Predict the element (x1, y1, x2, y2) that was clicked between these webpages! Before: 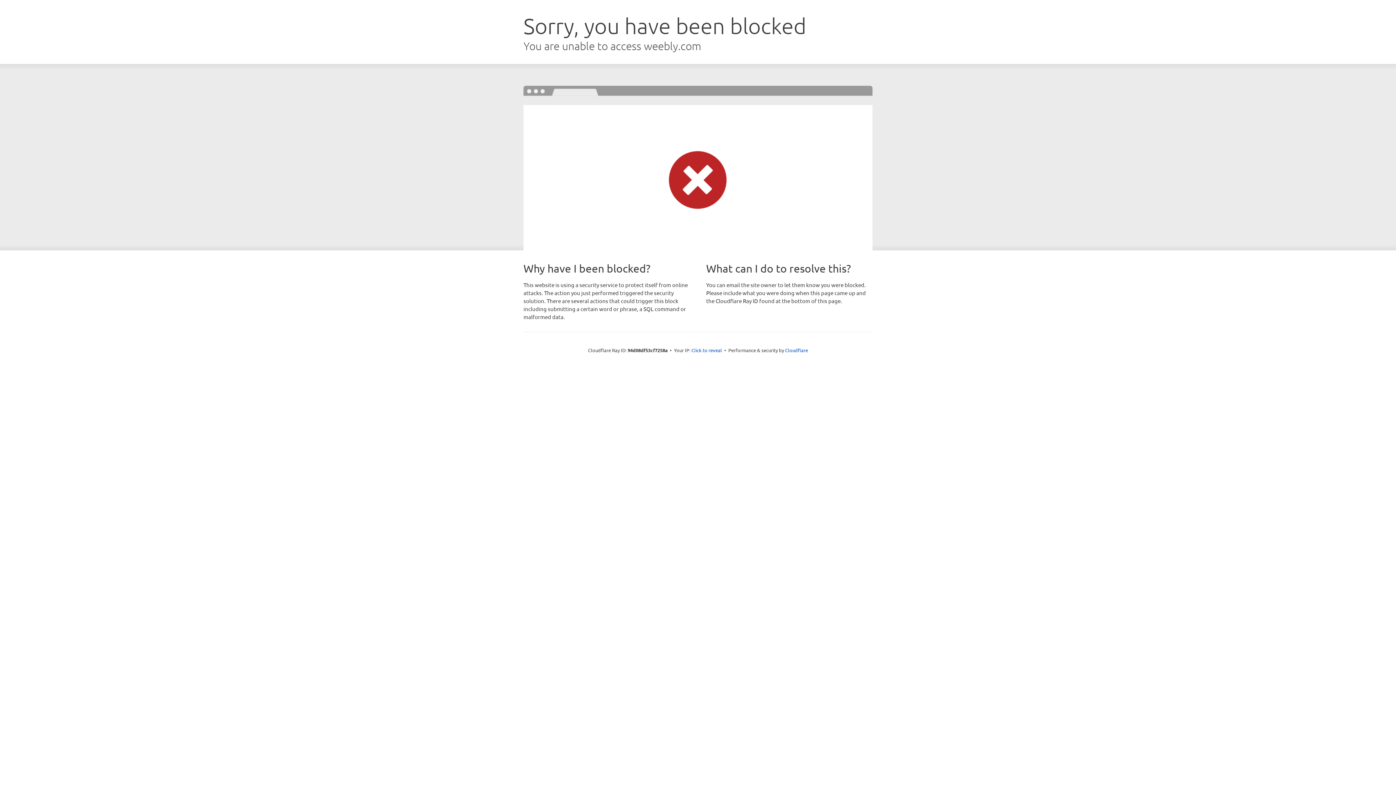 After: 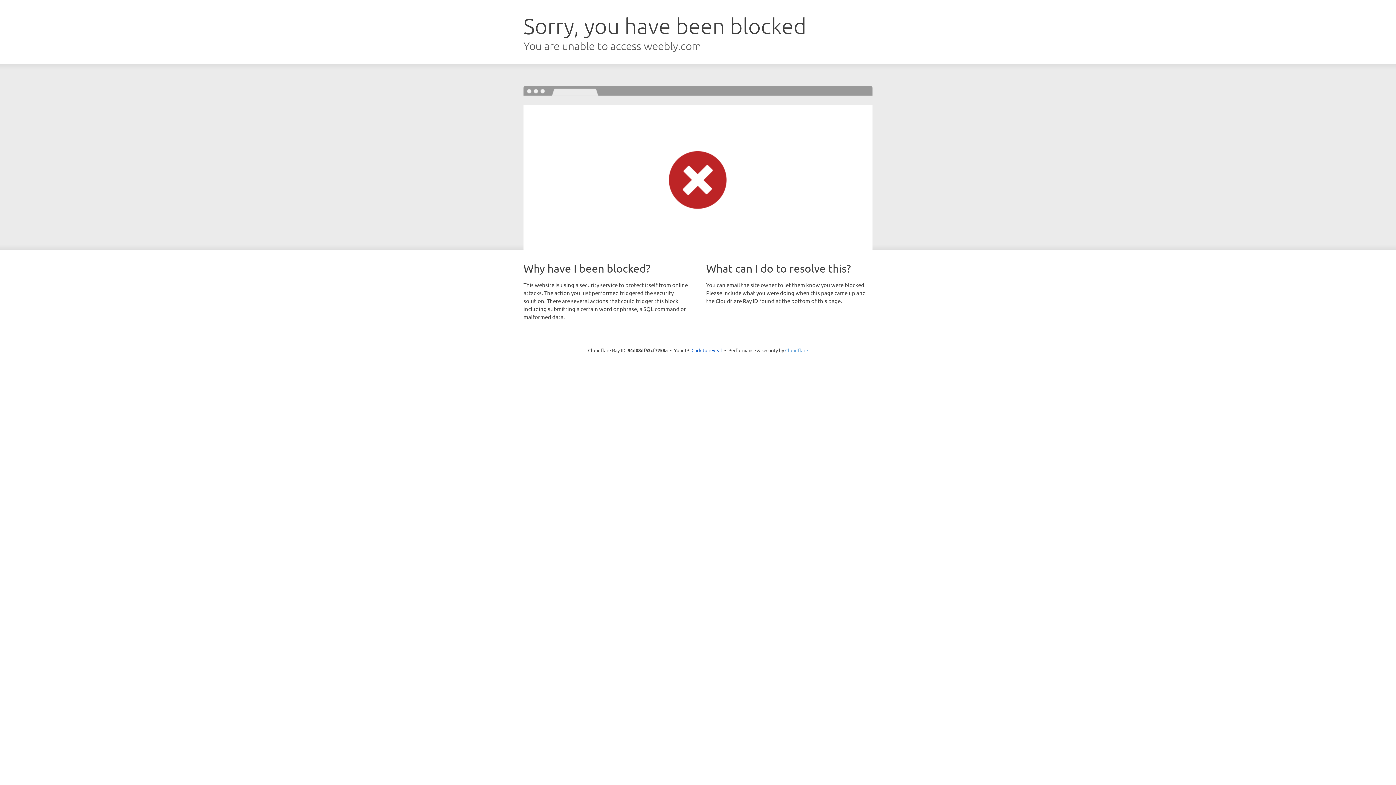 Action: bbox: (785, 347, 808, 353) label: Cloudflare